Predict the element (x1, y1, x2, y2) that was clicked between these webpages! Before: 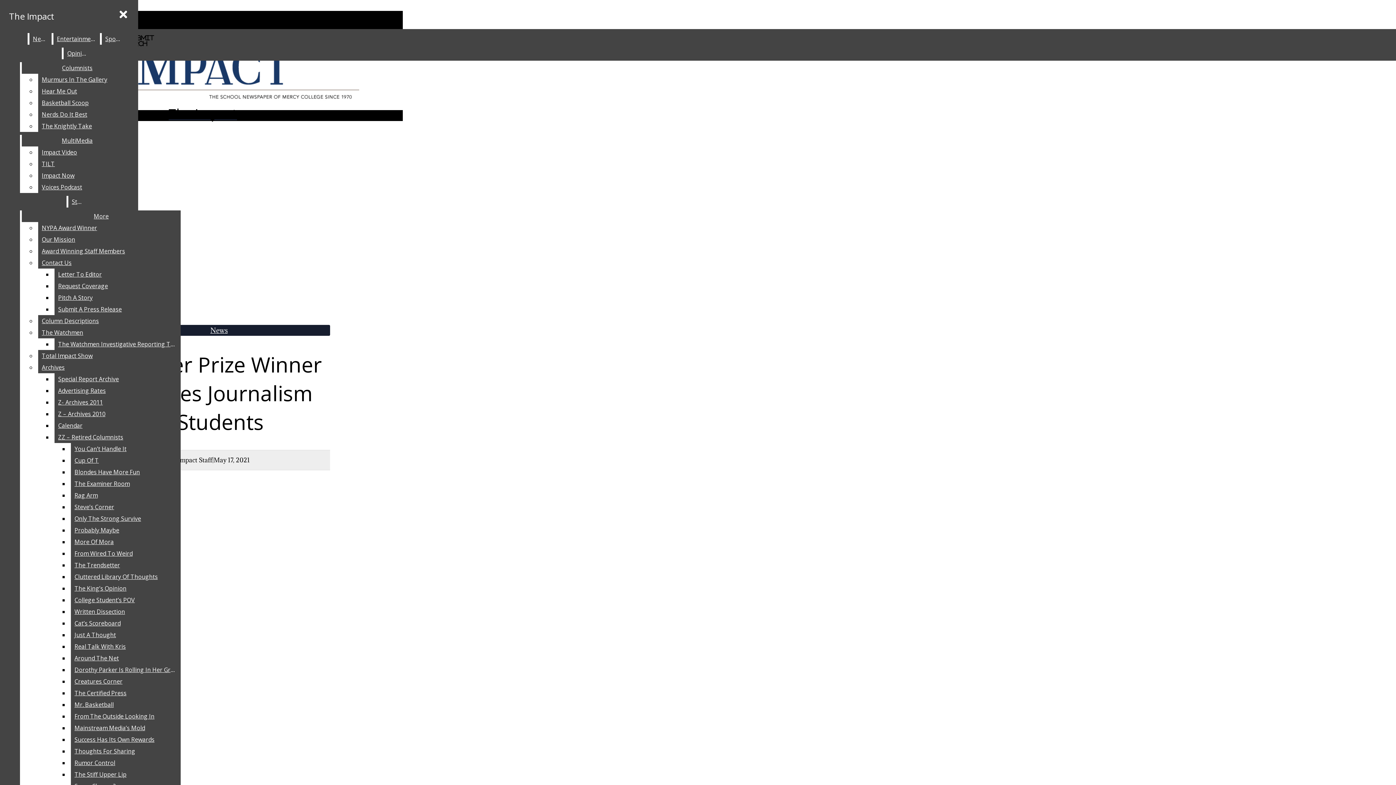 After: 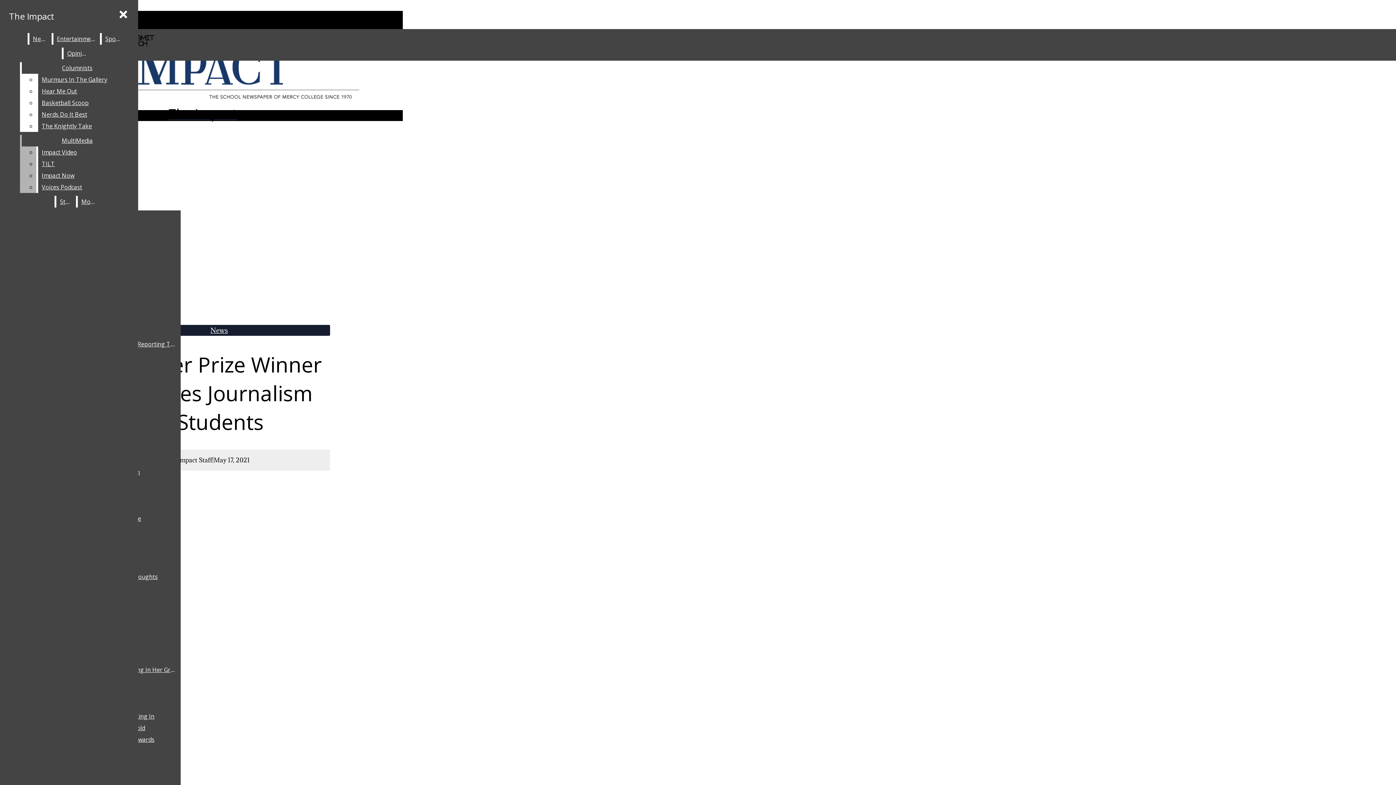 Action: bbox: (38, 169, 132, 181) label: Impact Now